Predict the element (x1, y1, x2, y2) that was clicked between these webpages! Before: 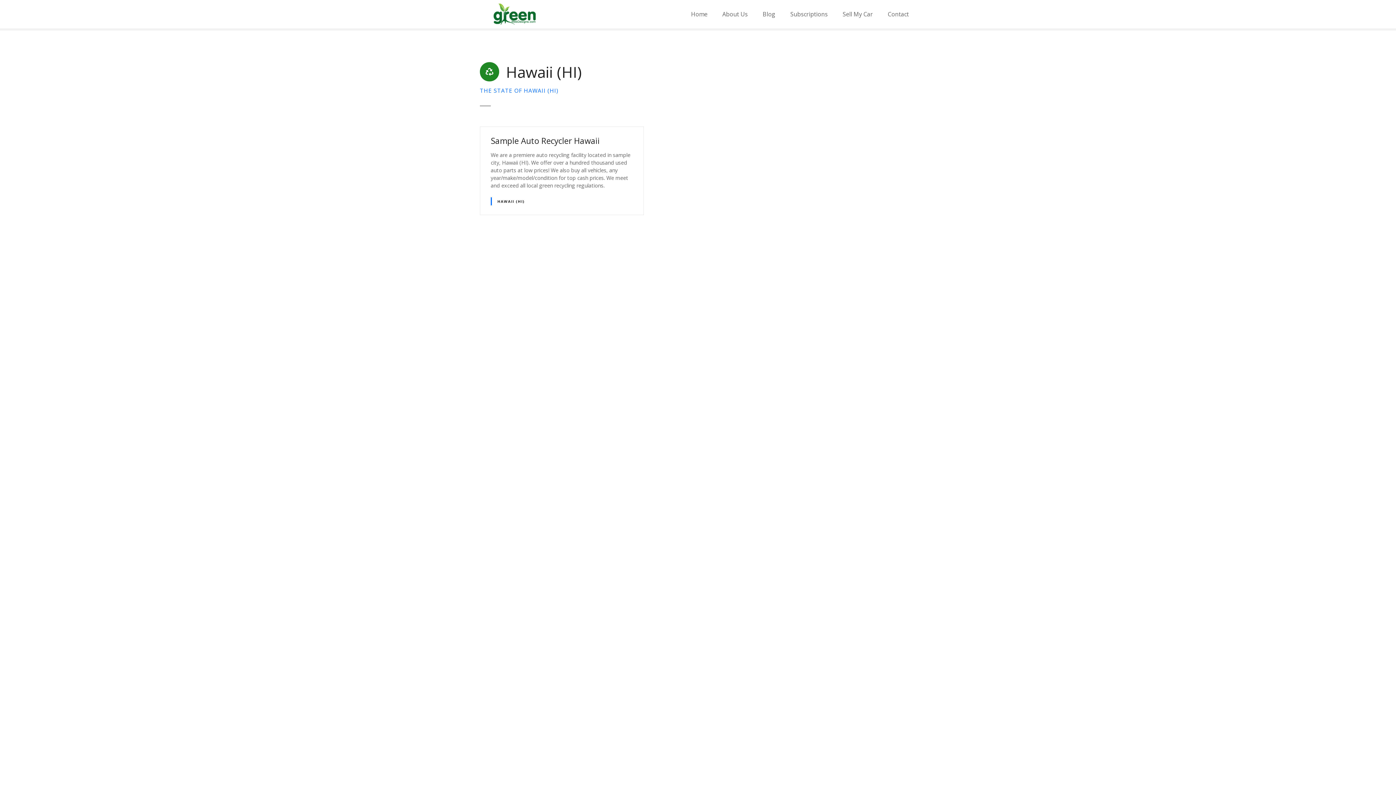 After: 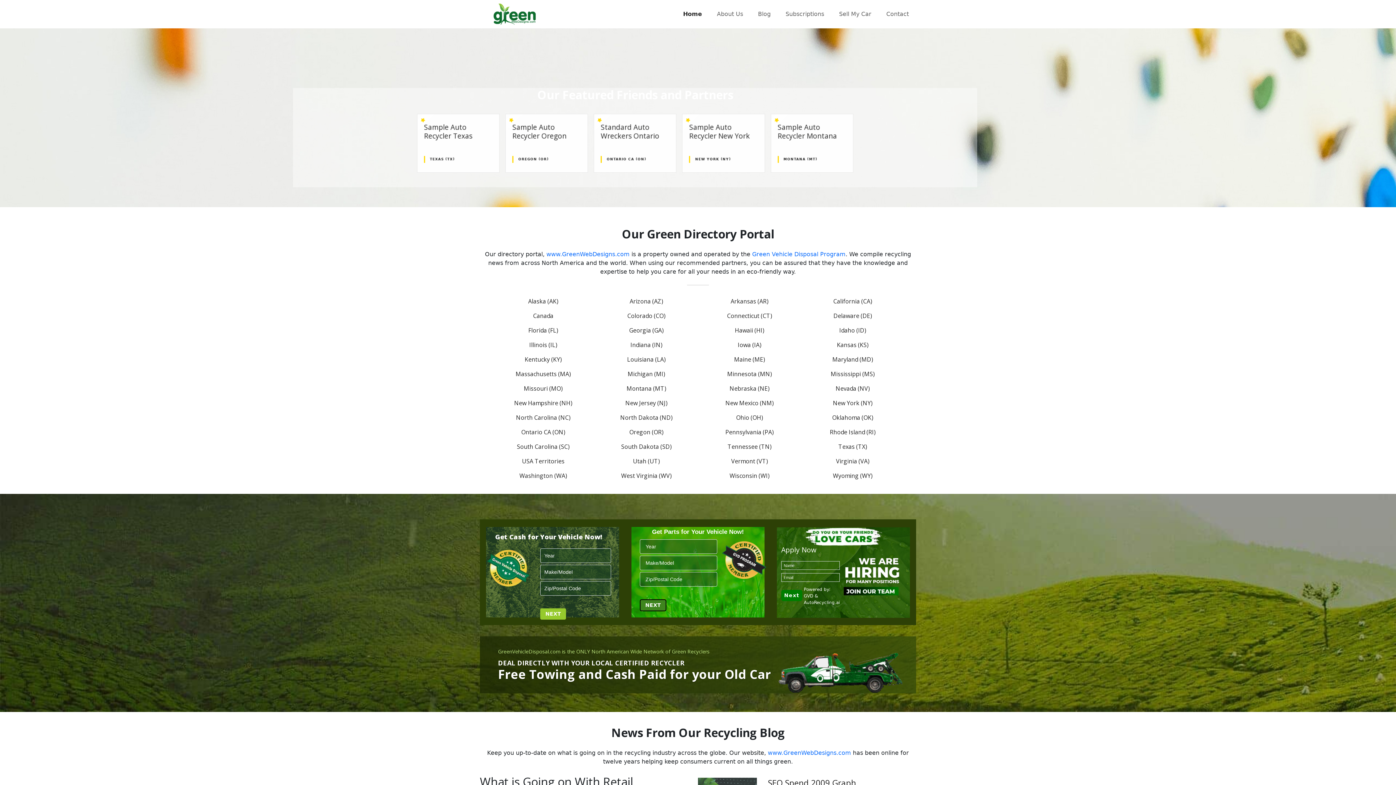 Action: bbox: (684, 7, 714, 20) label: Home